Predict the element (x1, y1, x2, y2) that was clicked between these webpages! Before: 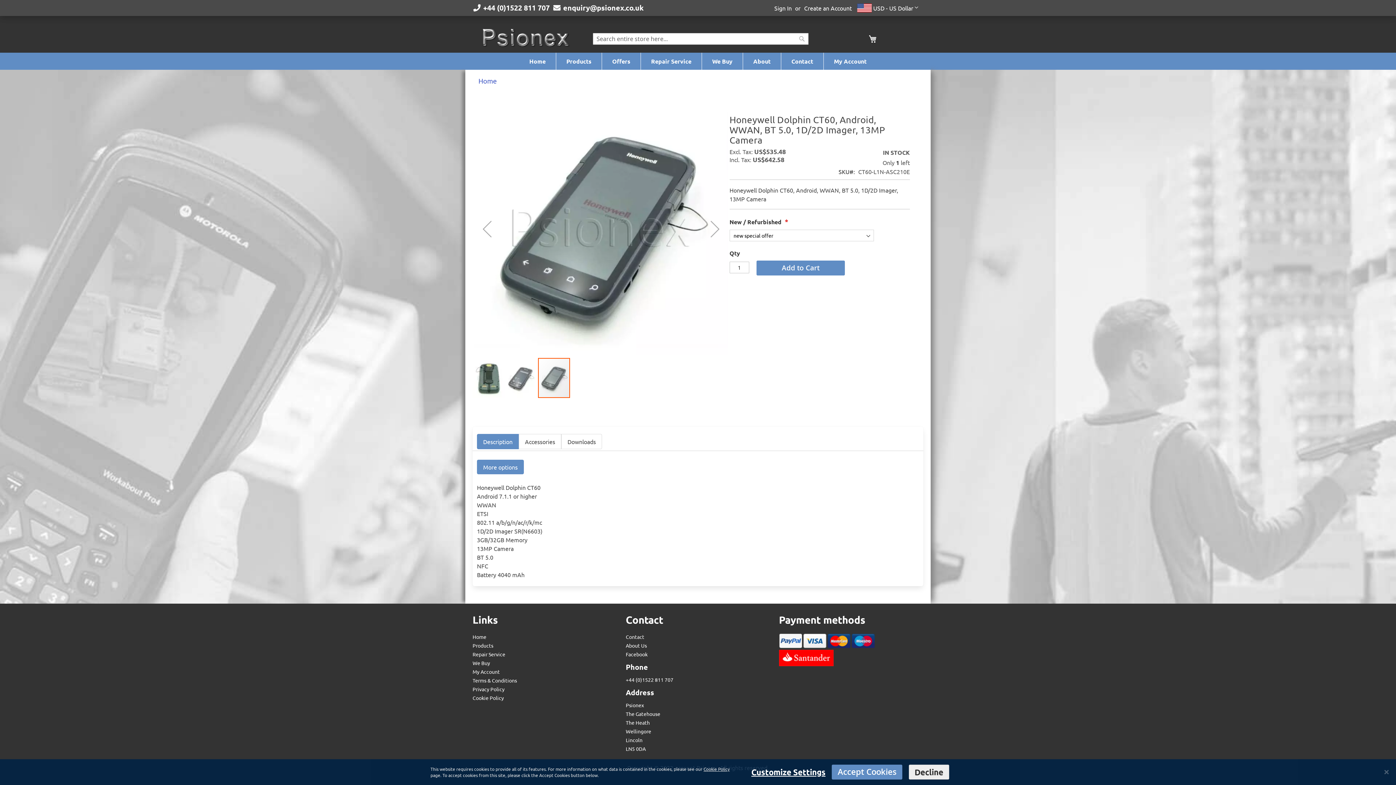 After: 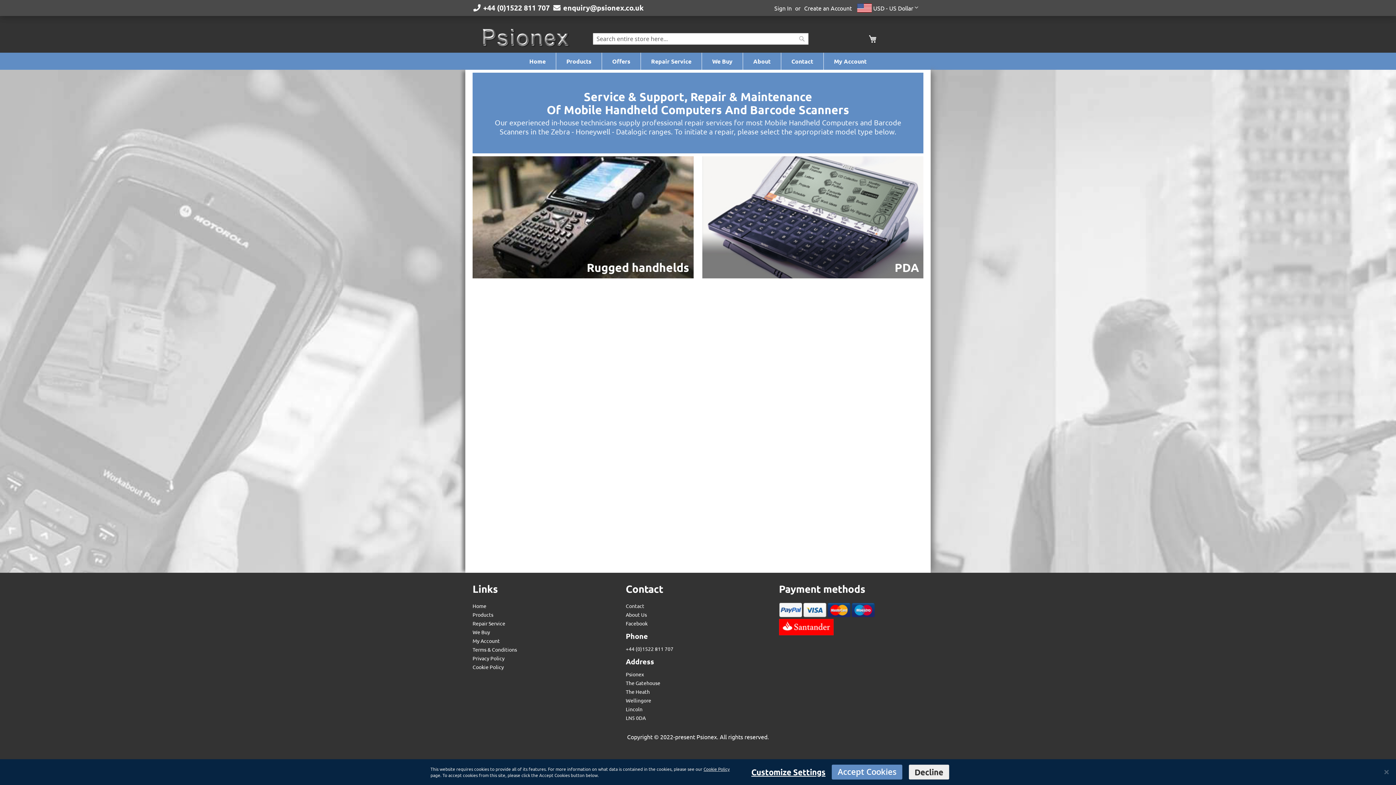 Action: bbox: (646, 52, 696, 69) label: Repair Service